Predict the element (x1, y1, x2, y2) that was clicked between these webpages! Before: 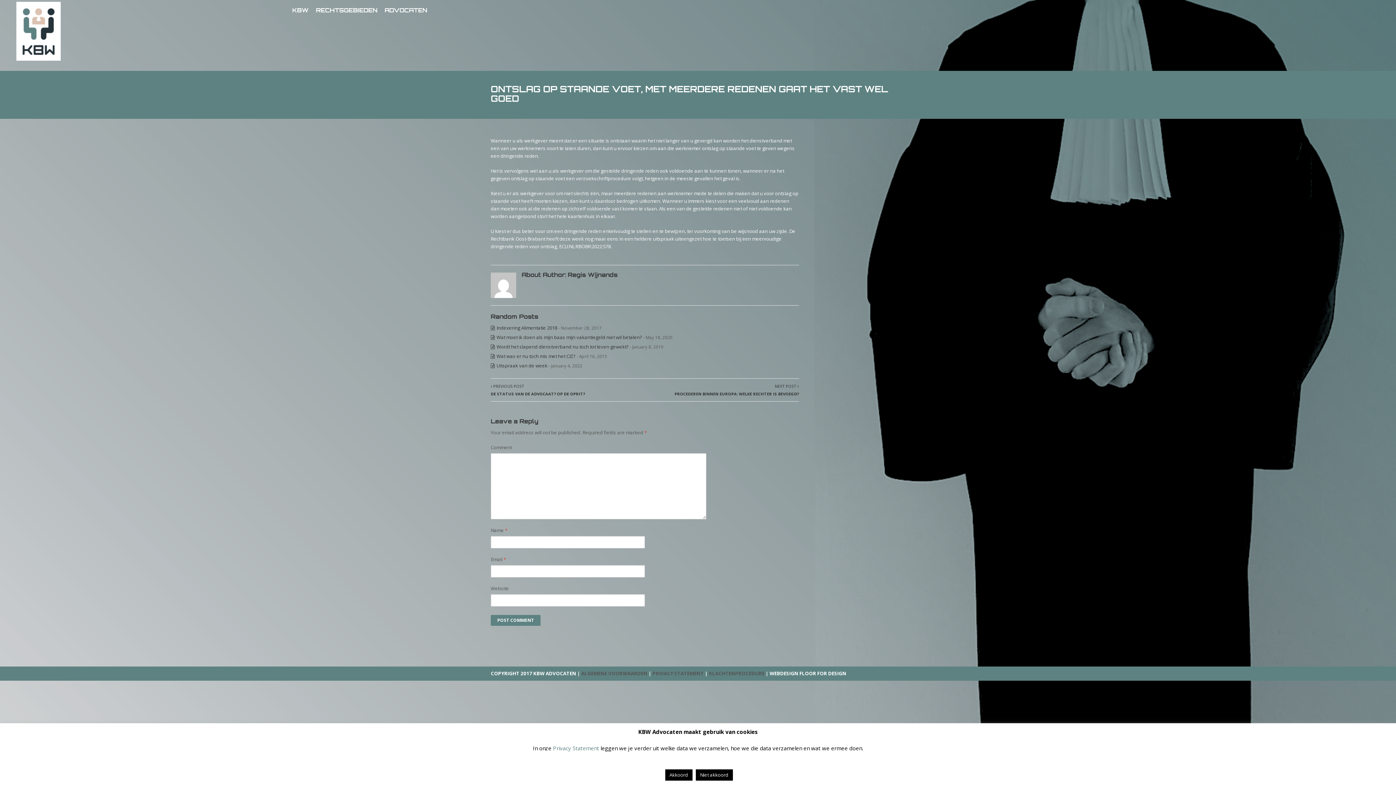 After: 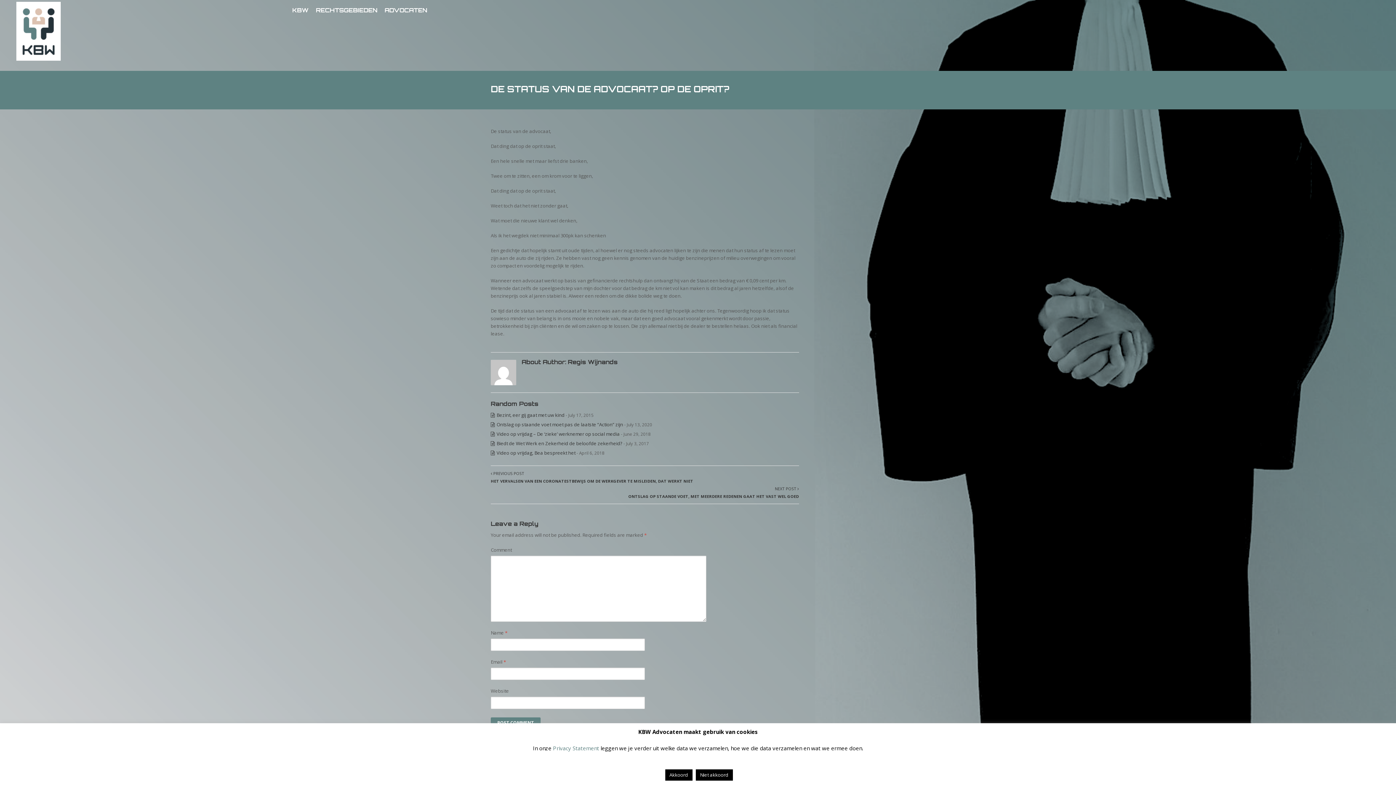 Action: bbox: (490, 382, 585, 397) label:  PREVIOUS POST
DE STATUS VAN DE ADVOCAAT? OP DE OPRIT?